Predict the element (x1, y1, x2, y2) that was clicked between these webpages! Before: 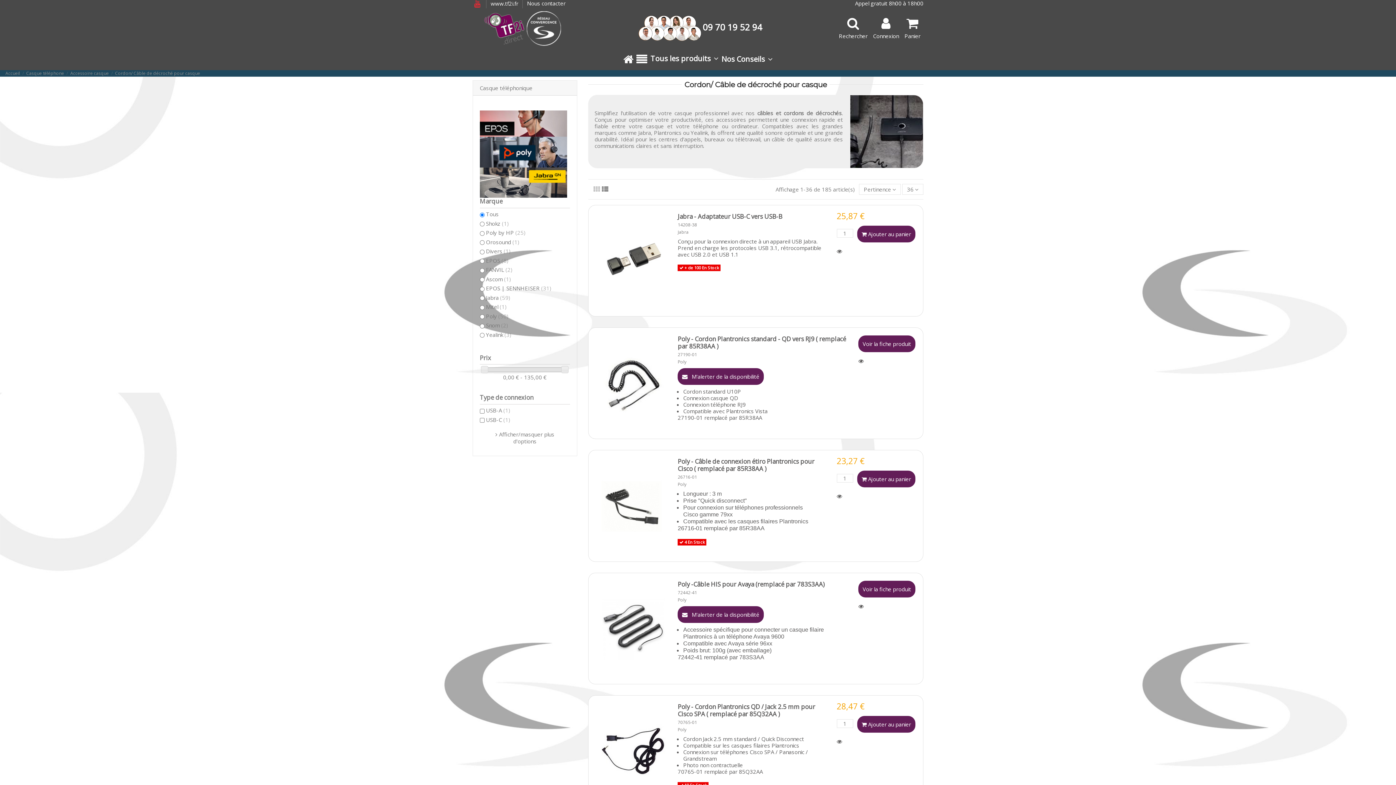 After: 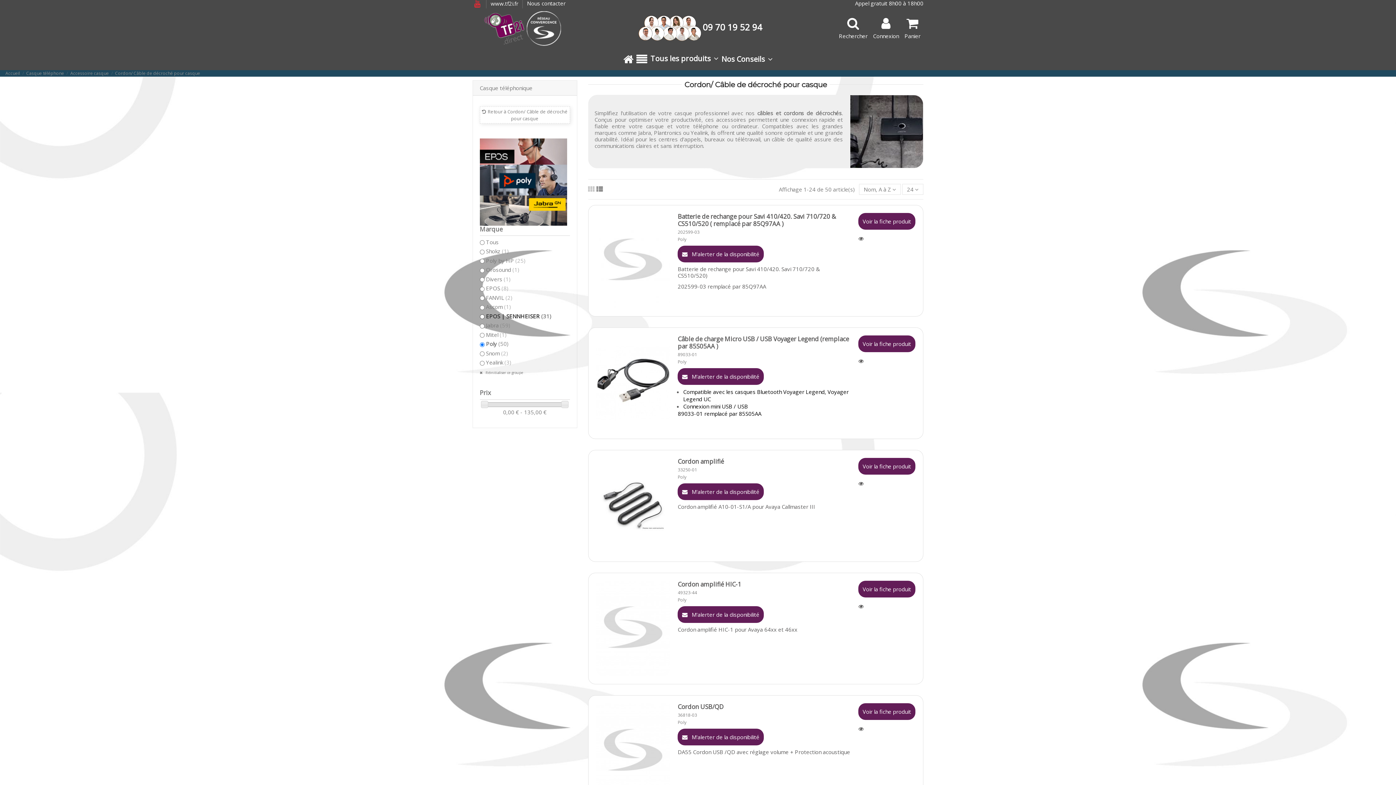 Action: label: Poly (50) bbox: (486, 312, 508, 319)